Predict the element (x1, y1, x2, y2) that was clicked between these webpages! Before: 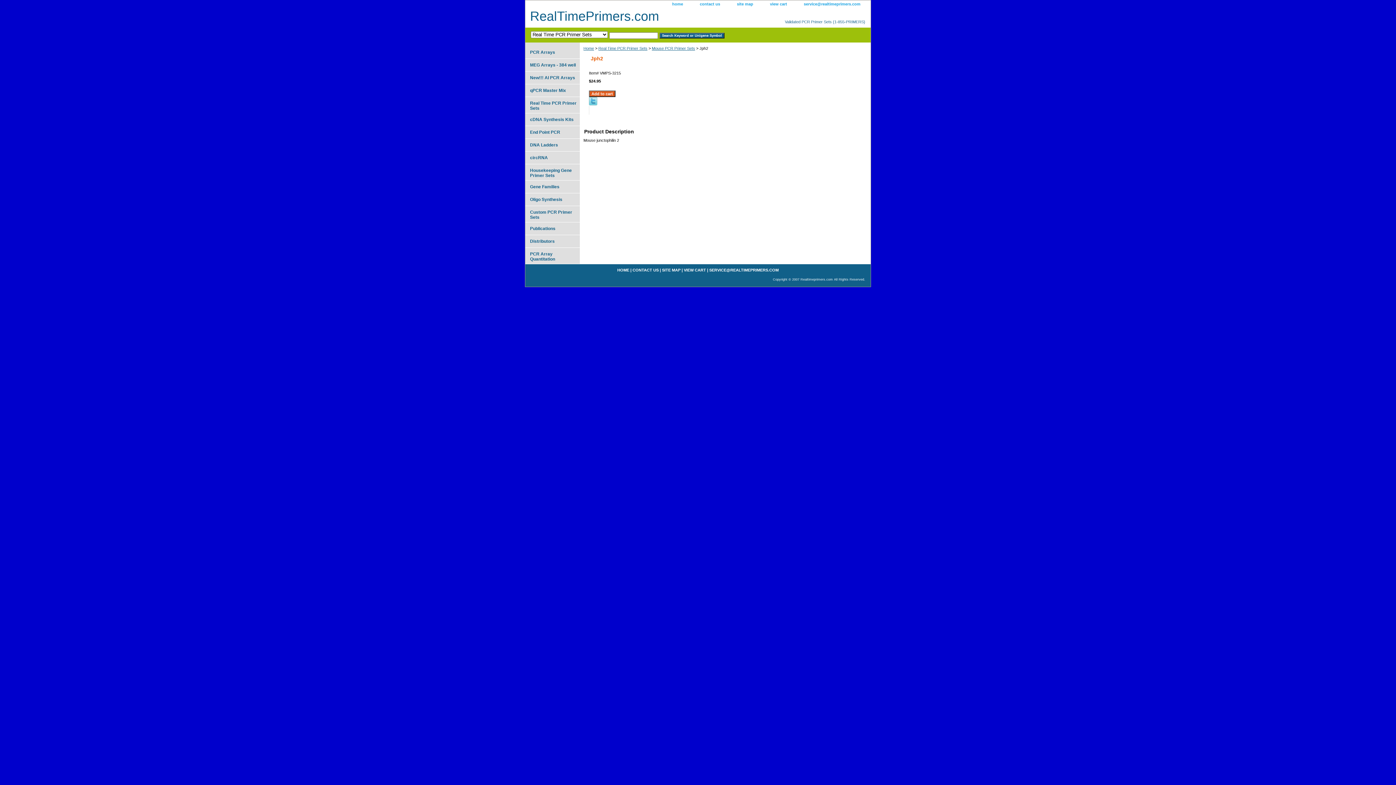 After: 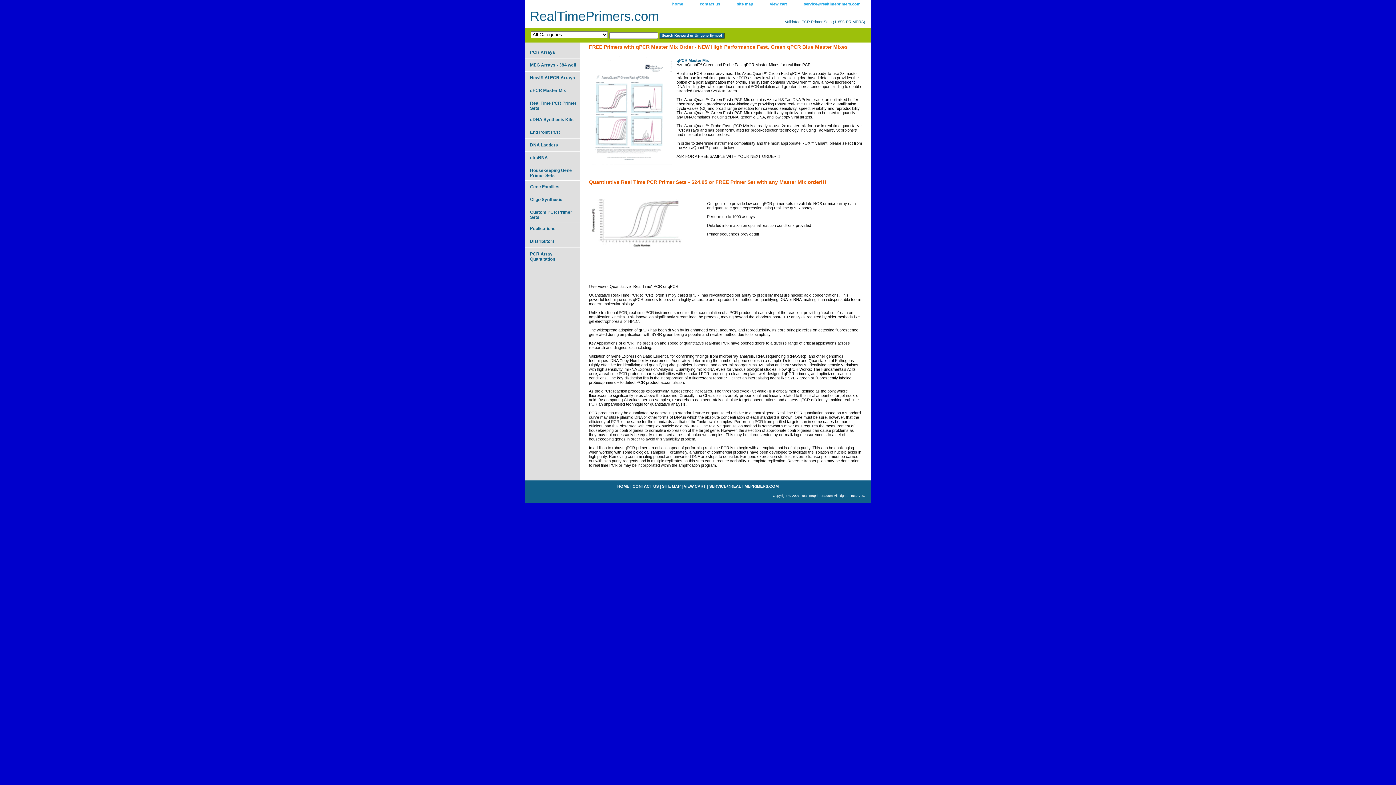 Action: label: Home bbox: (583, 46, 594, 50)